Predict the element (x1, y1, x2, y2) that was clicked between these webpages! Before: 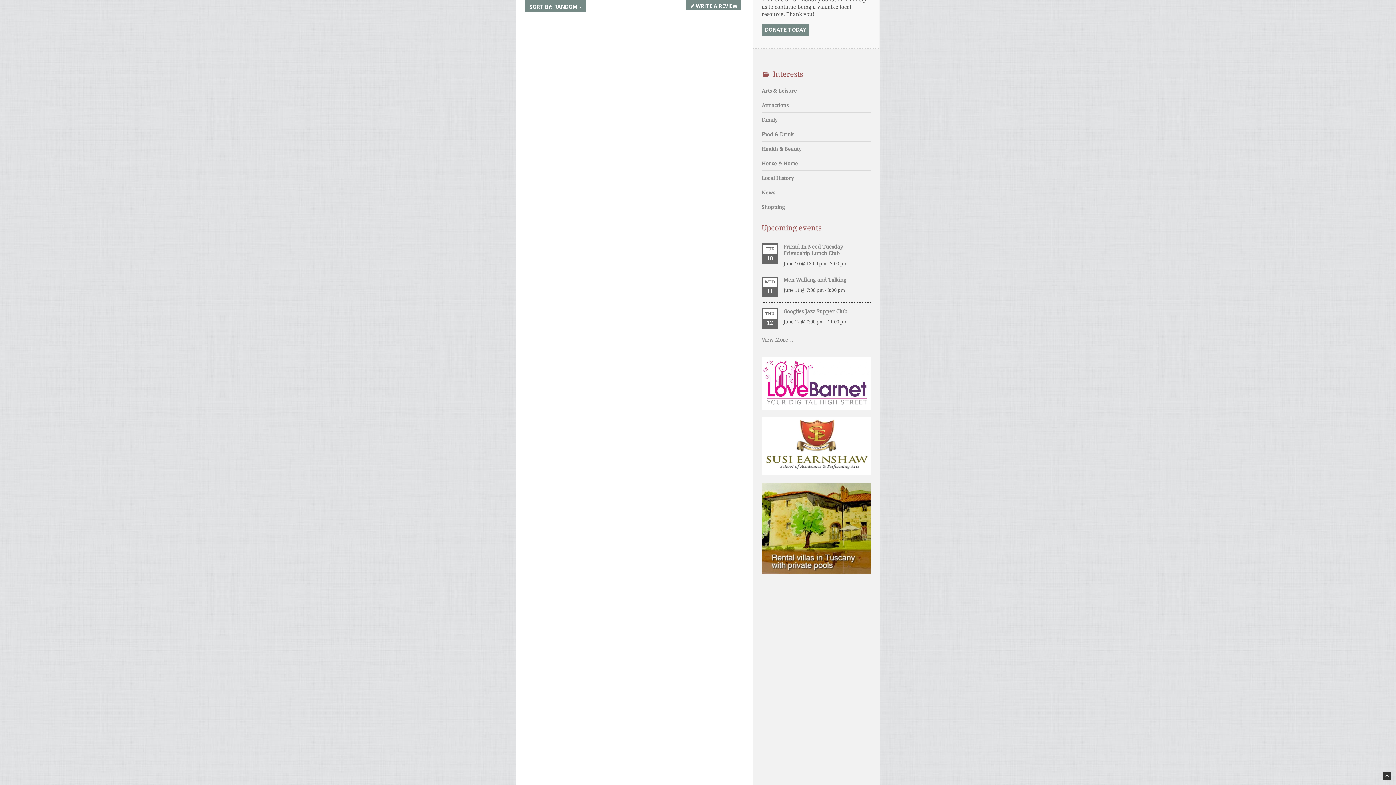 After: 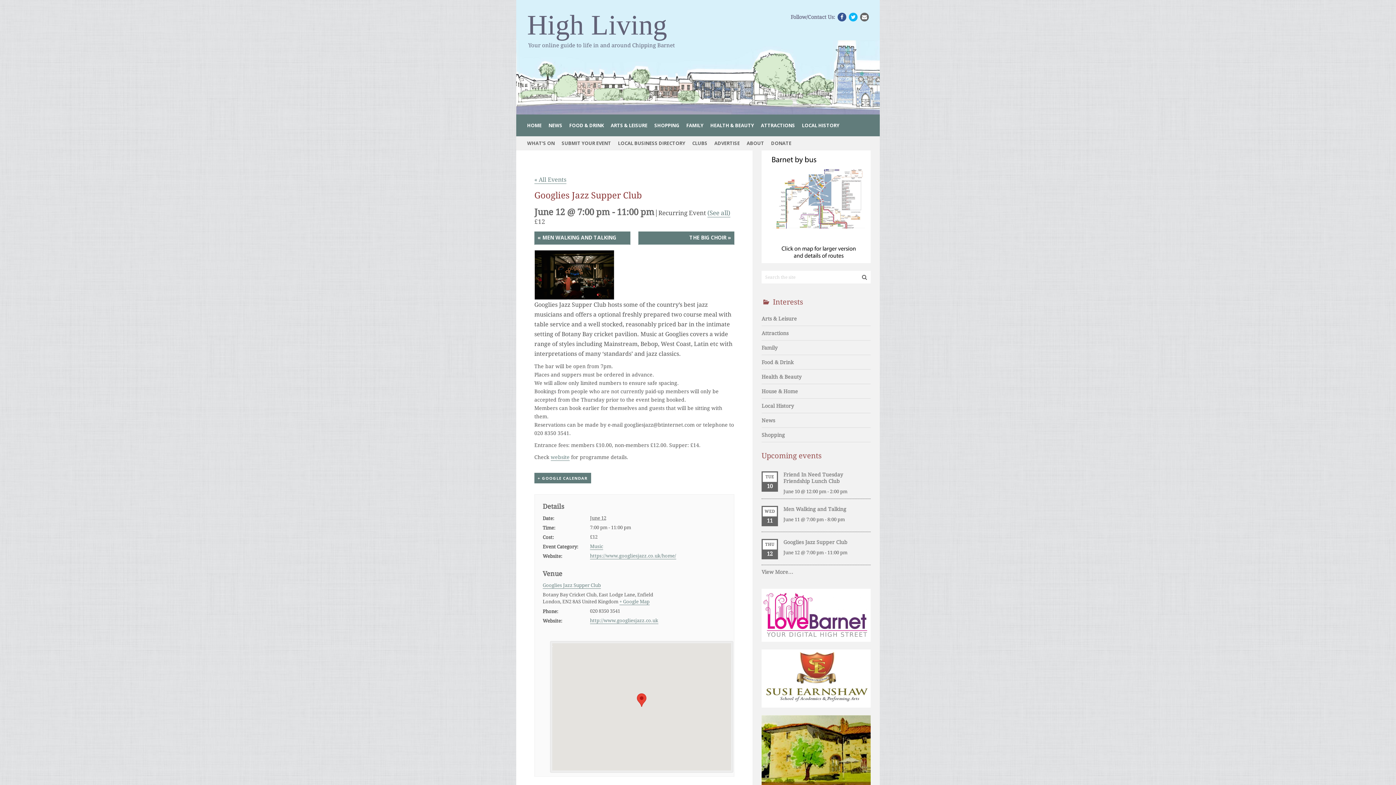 Action: bbox: (783, 308, 847, 314) label: Googlies Jazz Supper Club